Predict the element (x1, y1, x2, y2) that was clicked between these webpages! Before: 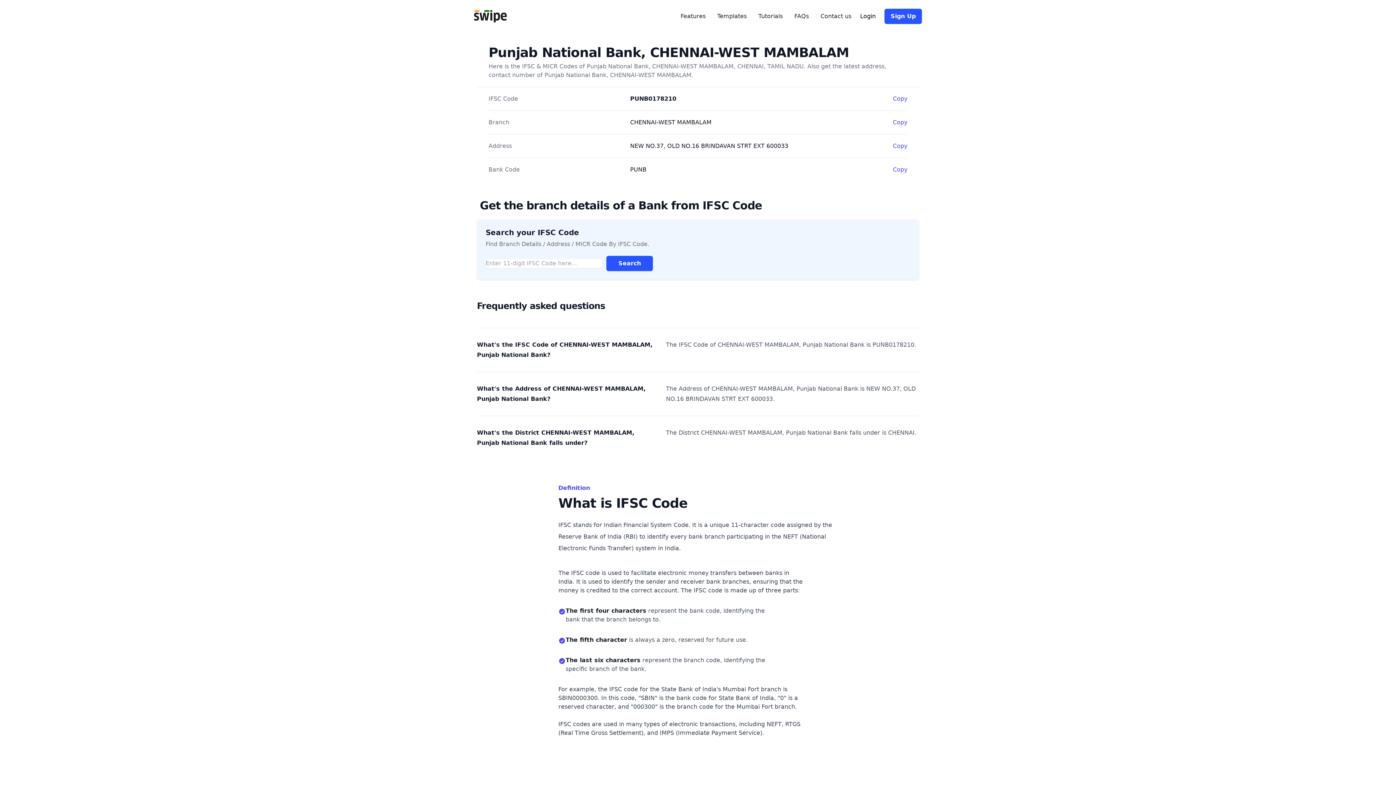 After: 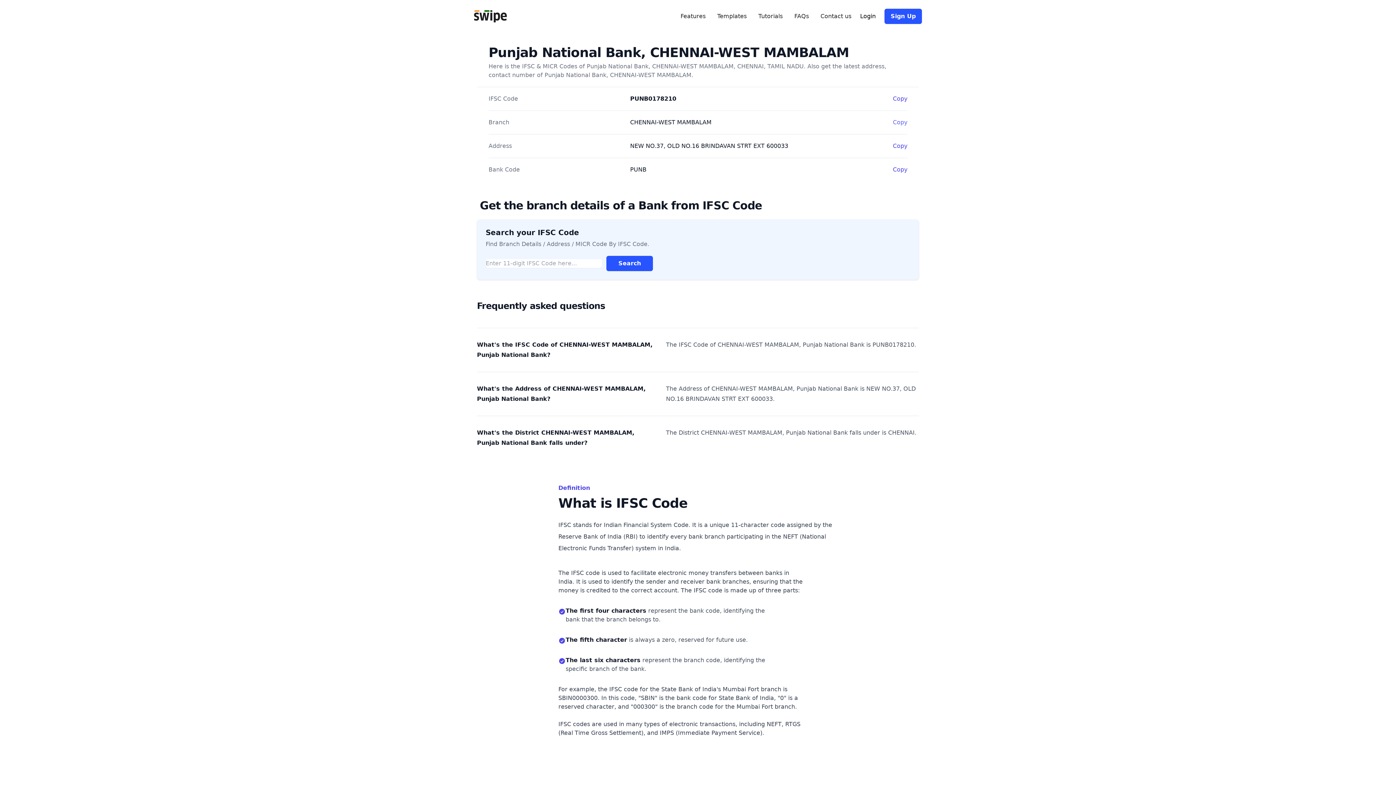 Action: label: Copy bbox: (893, 118, 907, 126)